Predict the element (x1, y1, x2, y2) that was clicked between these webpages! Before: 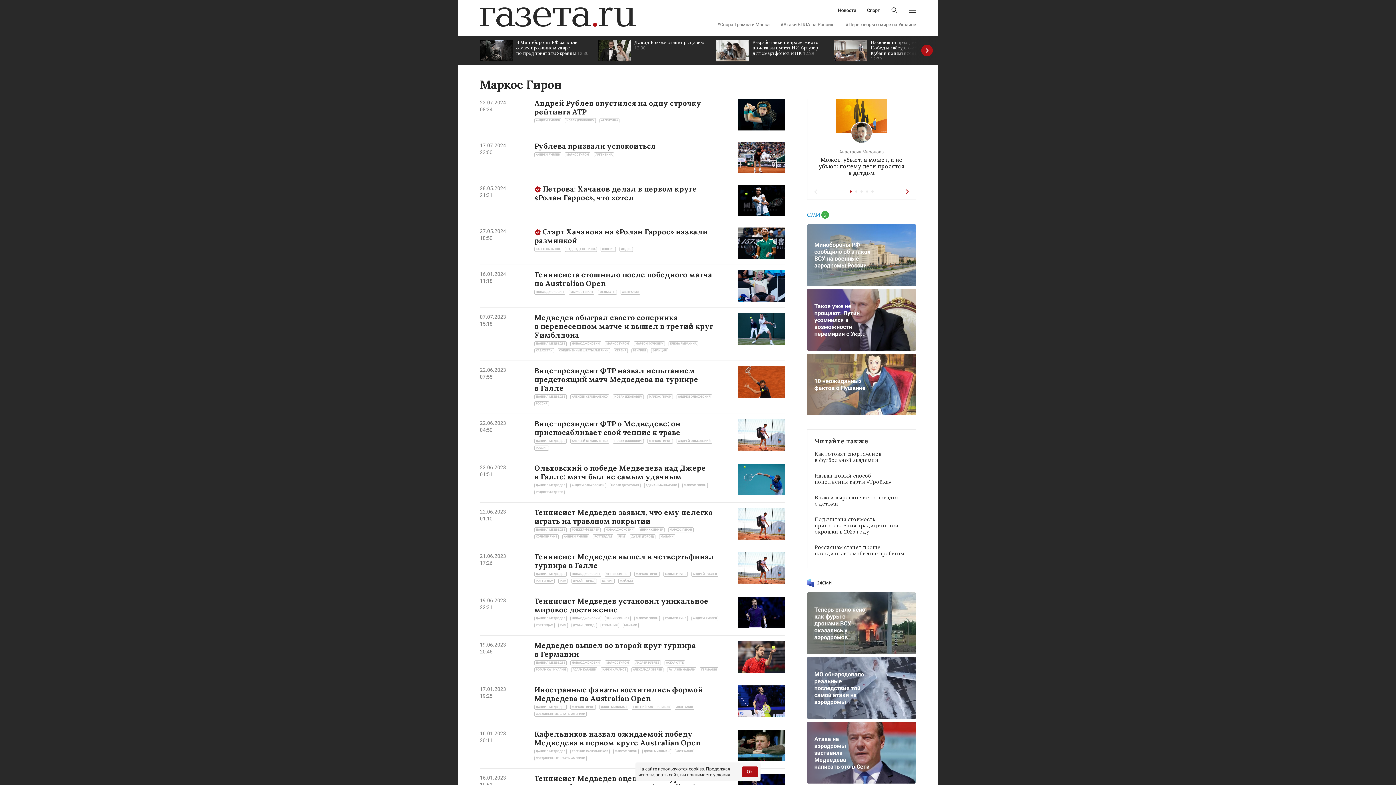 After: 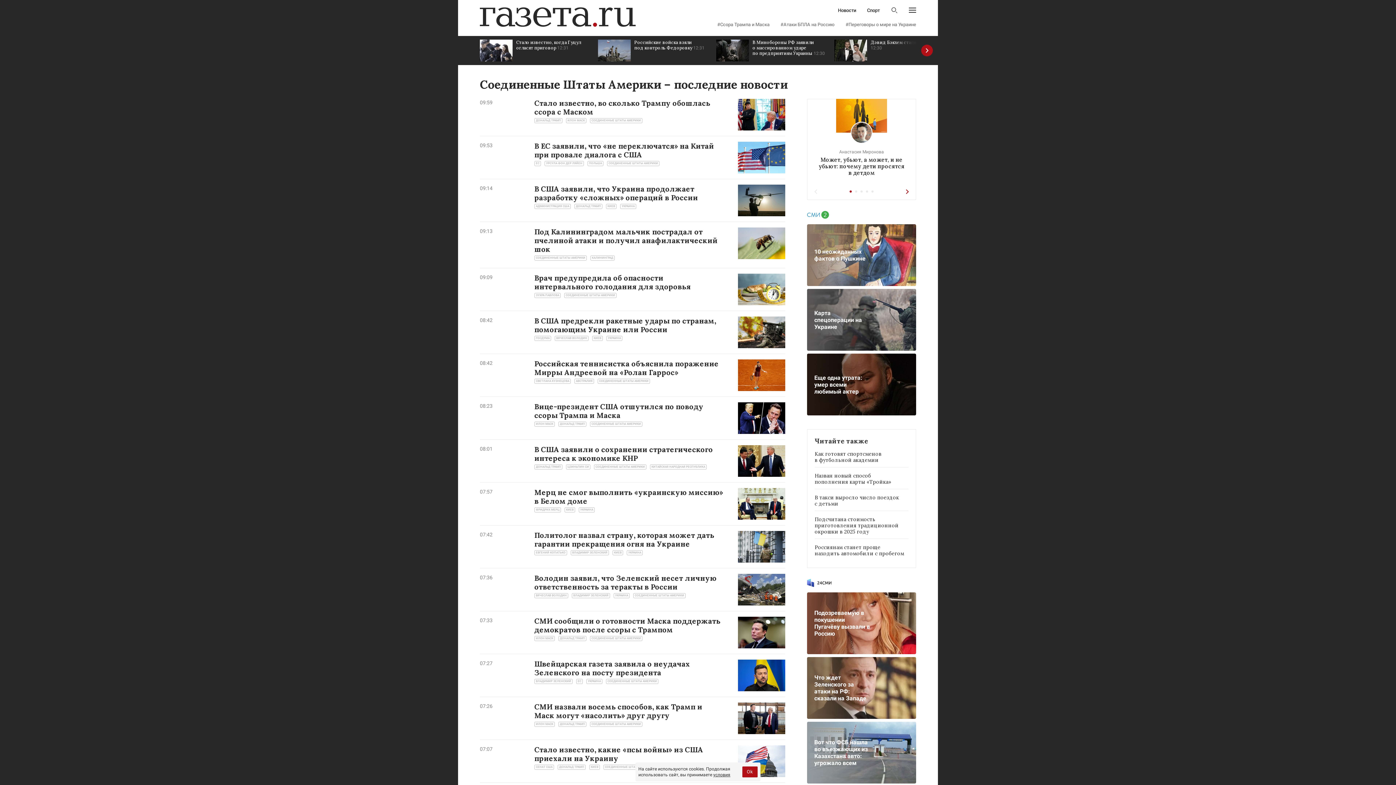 Action: label: СОЕДИНЕННЫЕ ШТАТЫ АМЕРИКИ bbox: (534, 712, 586, 717)